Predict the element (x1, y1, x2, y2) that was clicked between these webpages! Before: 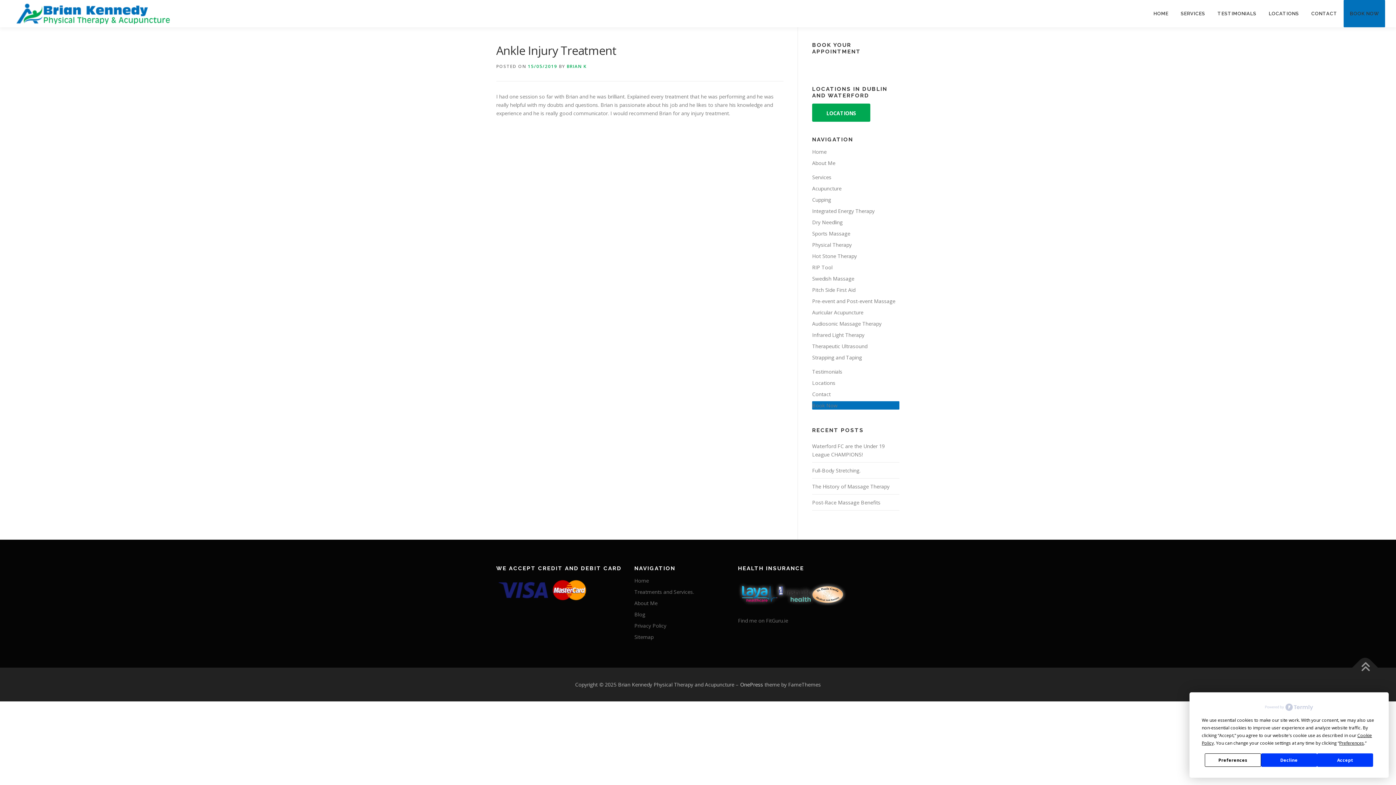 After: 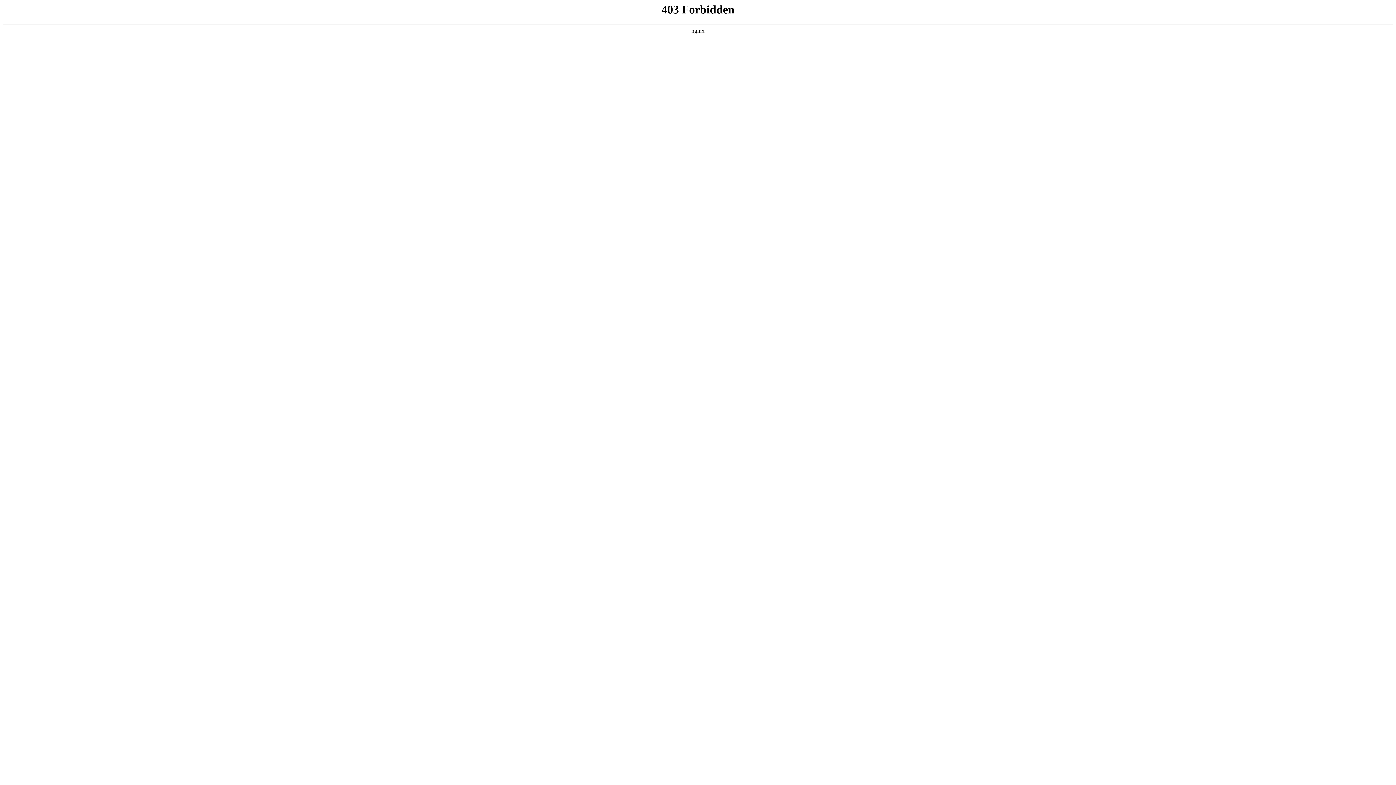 Action: label: OnePress bbox: (740, 681, 763, 688)